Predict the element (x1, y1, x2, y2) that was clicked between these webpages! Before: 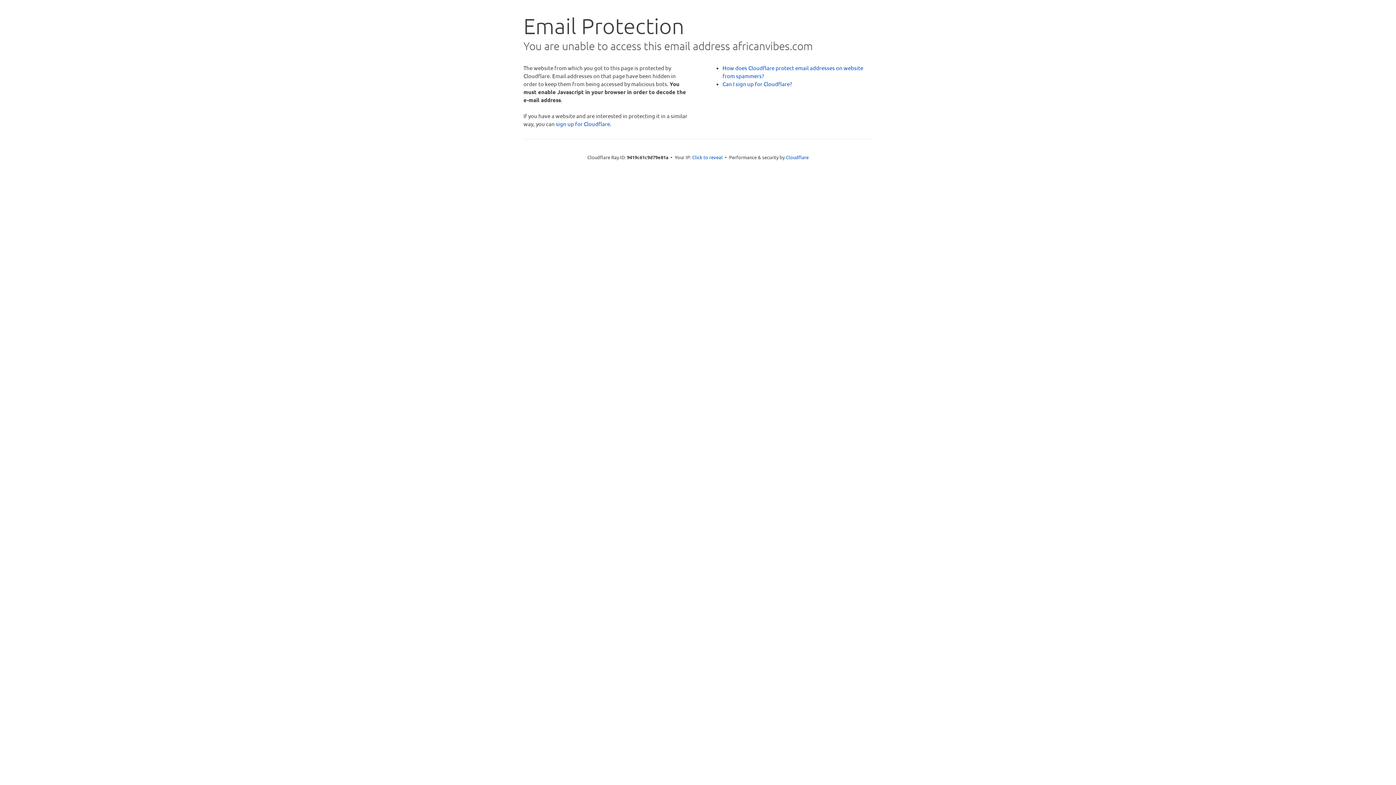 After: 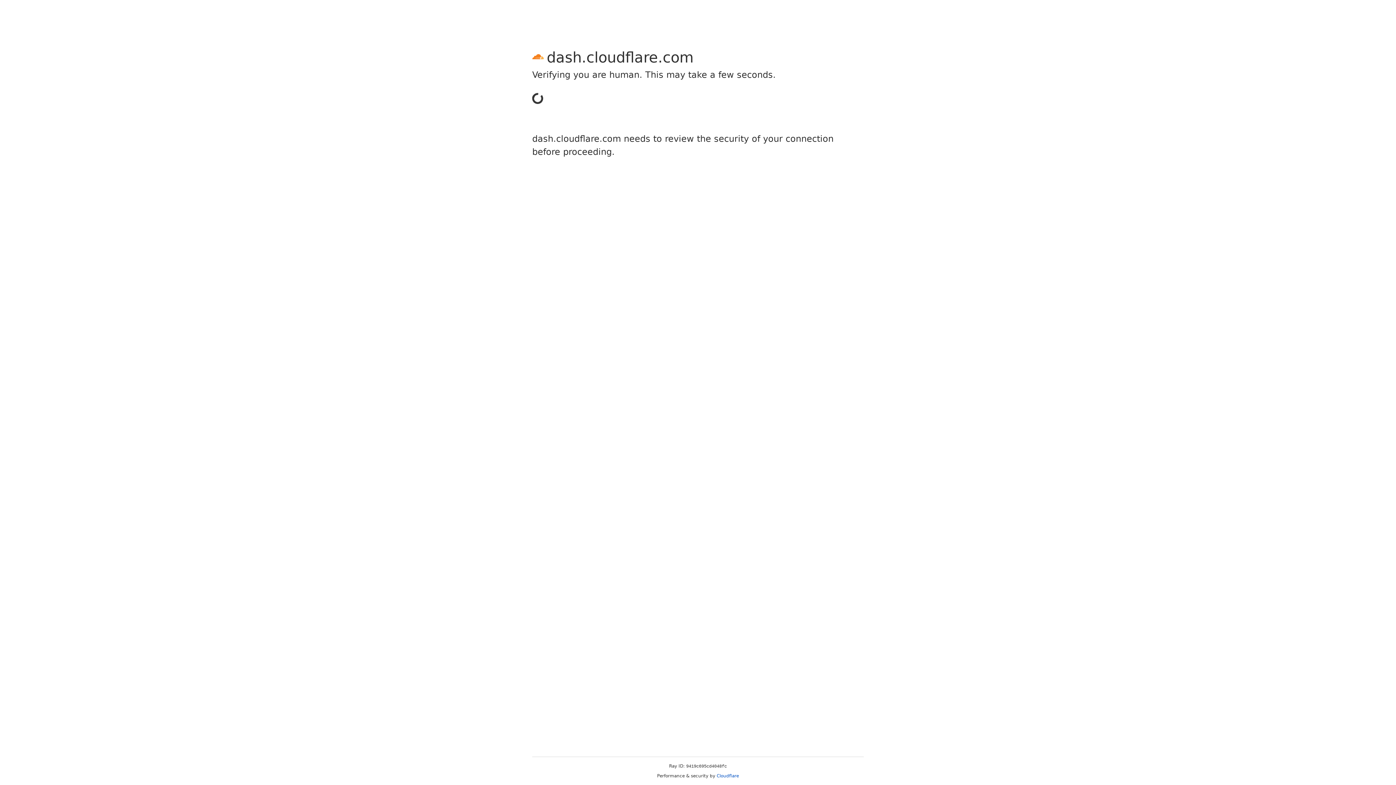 Action: label: sign up for Cloudflare bbox: (556, 120, 610, 127)